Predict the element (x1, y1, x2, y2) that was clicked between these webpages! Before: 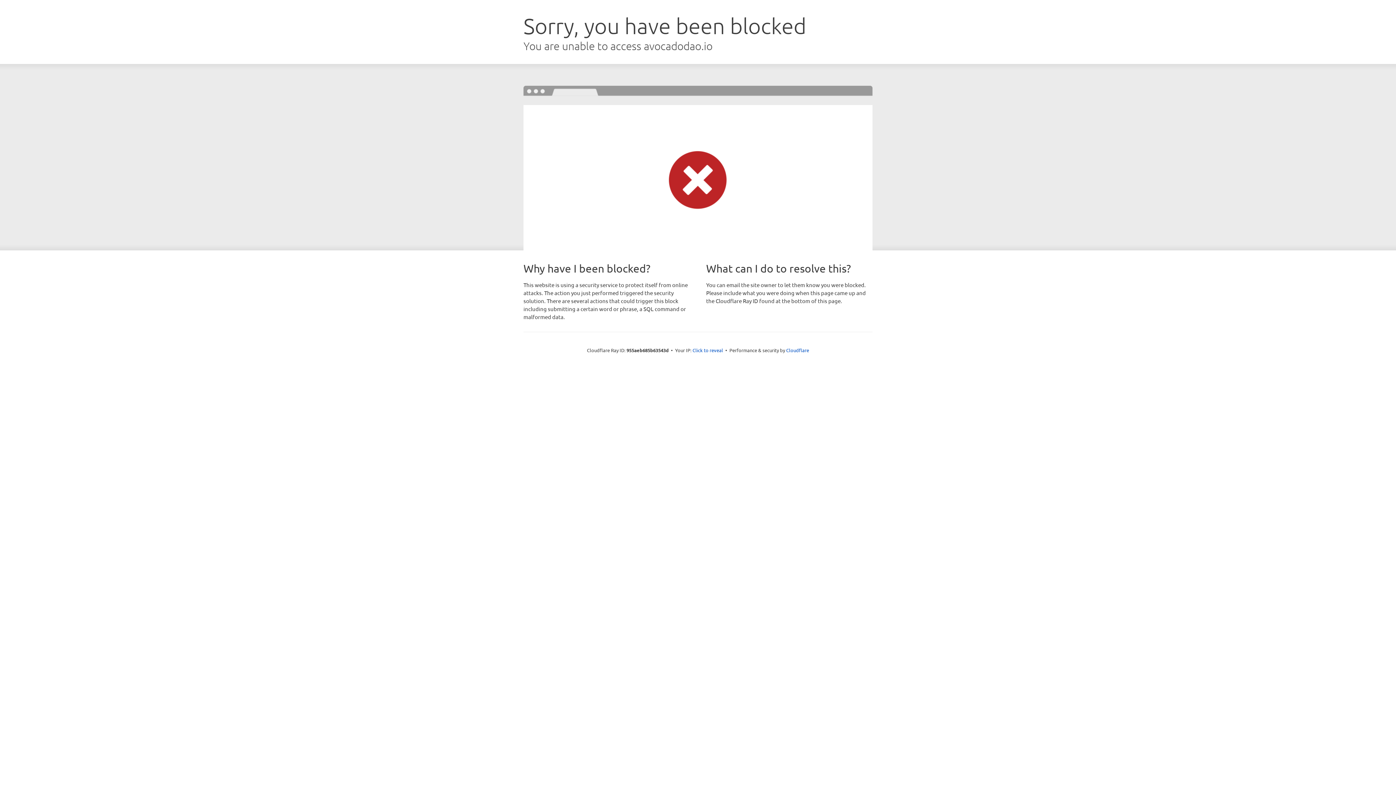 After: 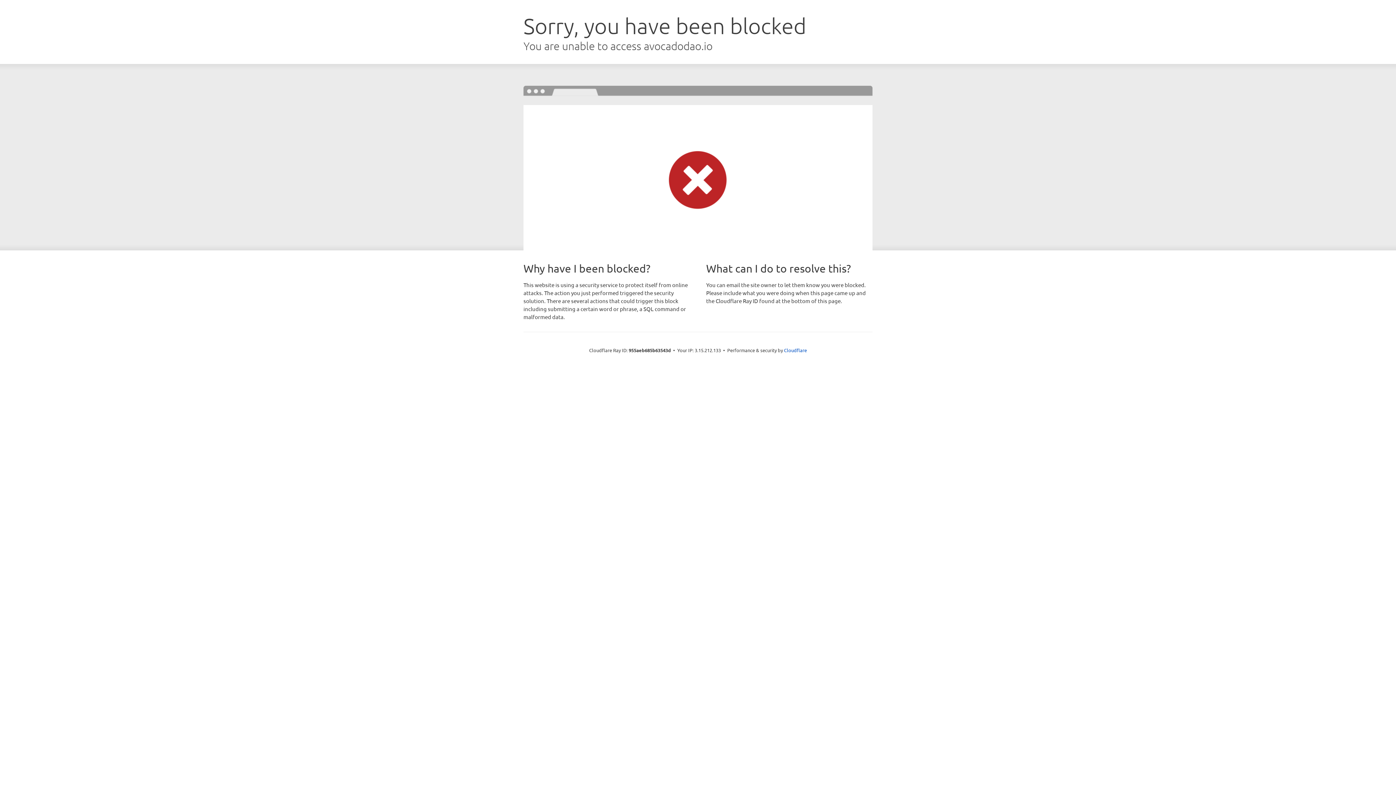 Action: bbox: (692, 346, 723, 353) label: Click to reveal